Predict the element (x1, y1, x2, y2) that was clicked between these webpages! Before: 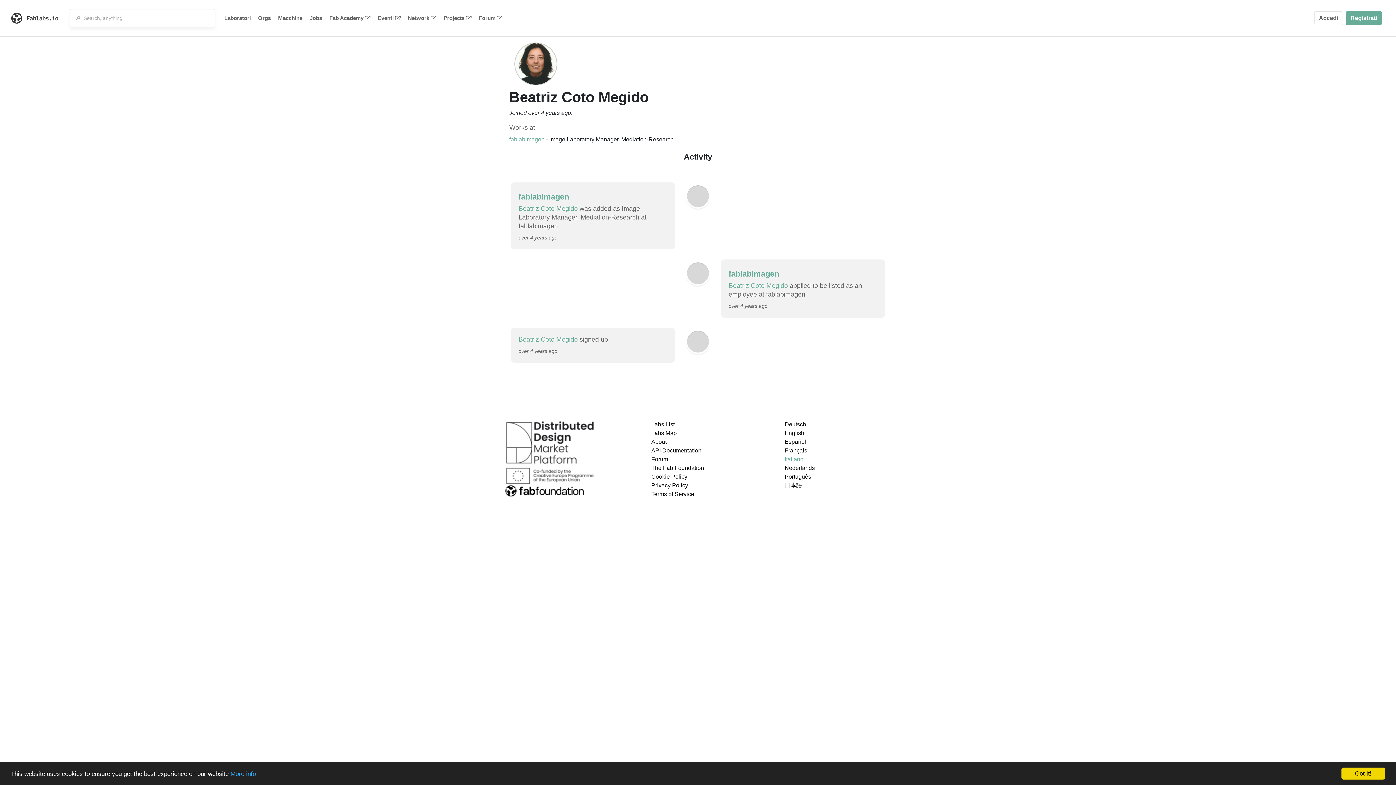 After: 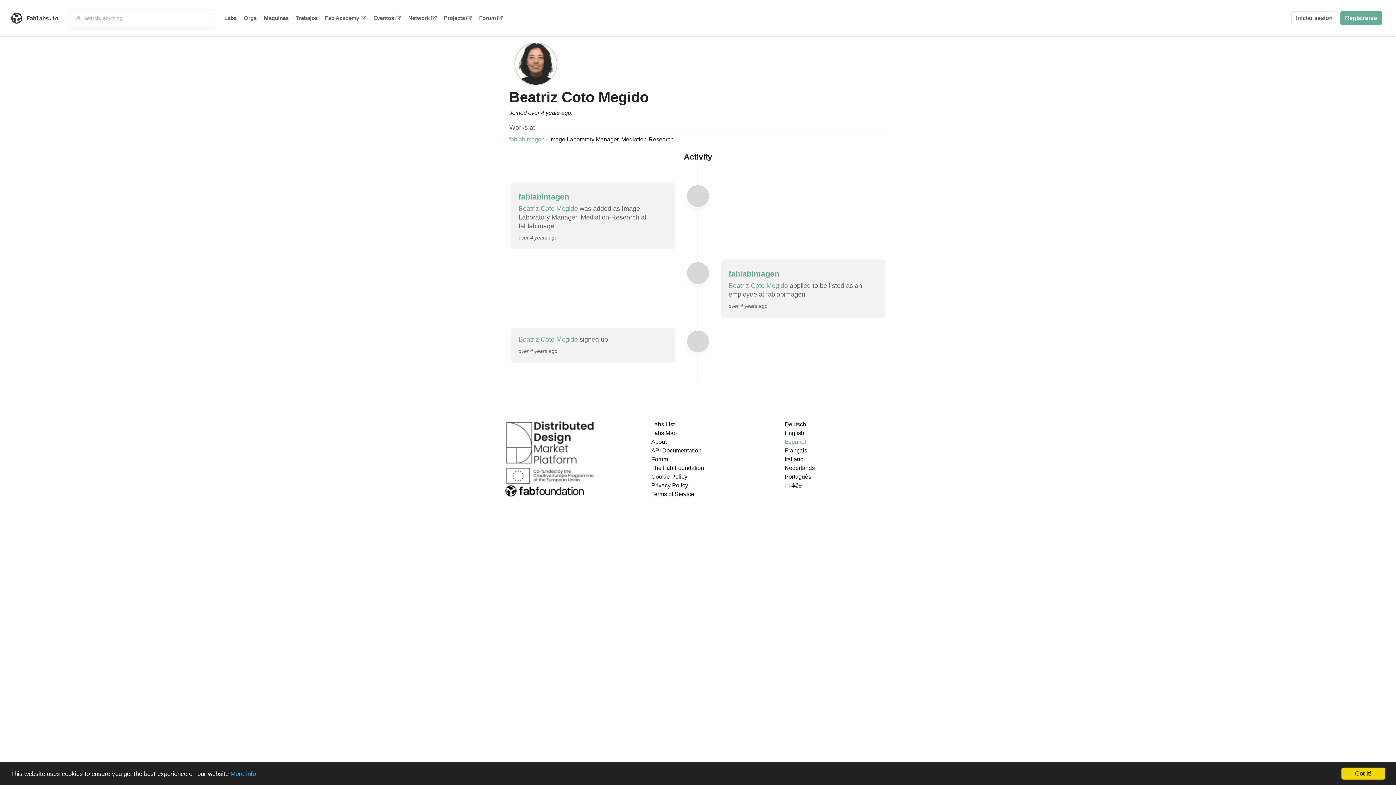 Action: label: Español bbox: (784, 438, 806, 445)